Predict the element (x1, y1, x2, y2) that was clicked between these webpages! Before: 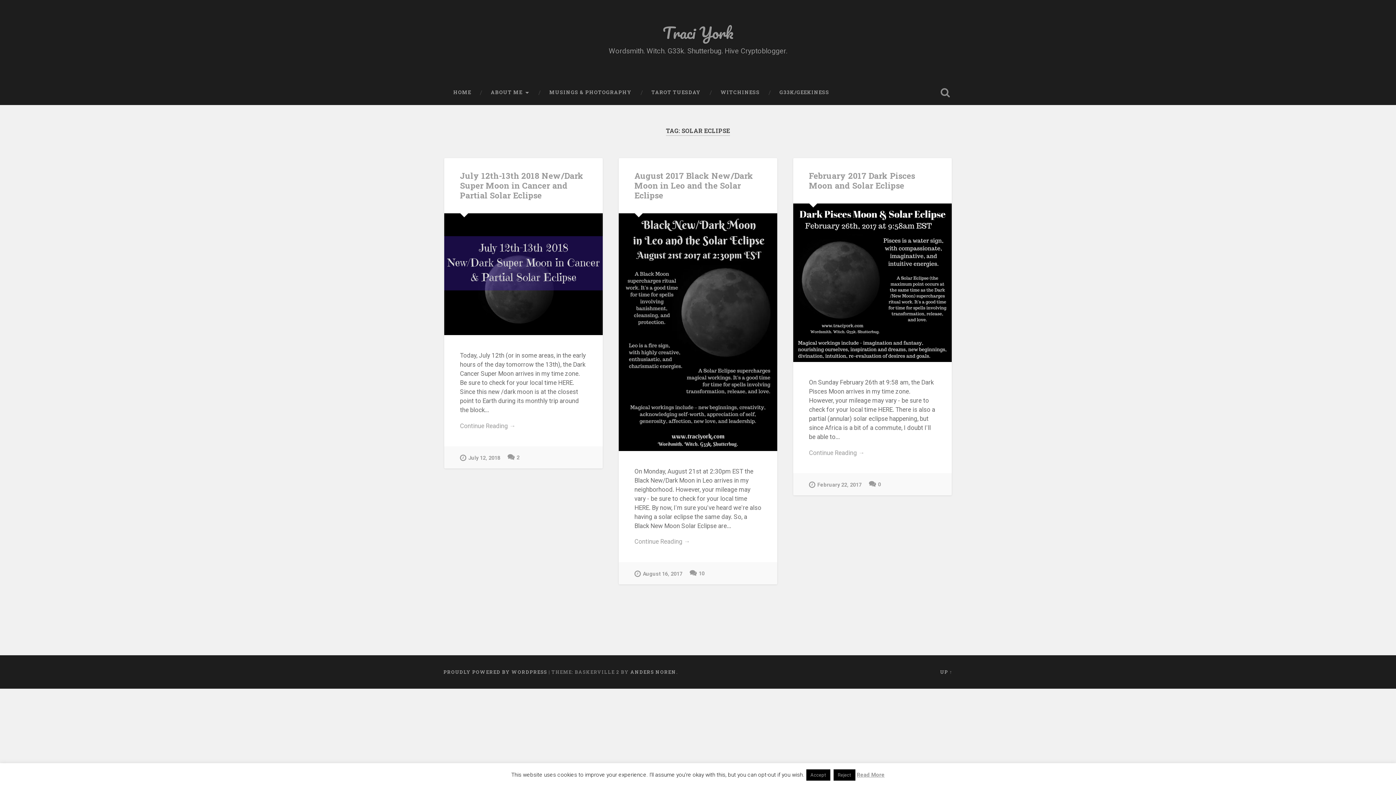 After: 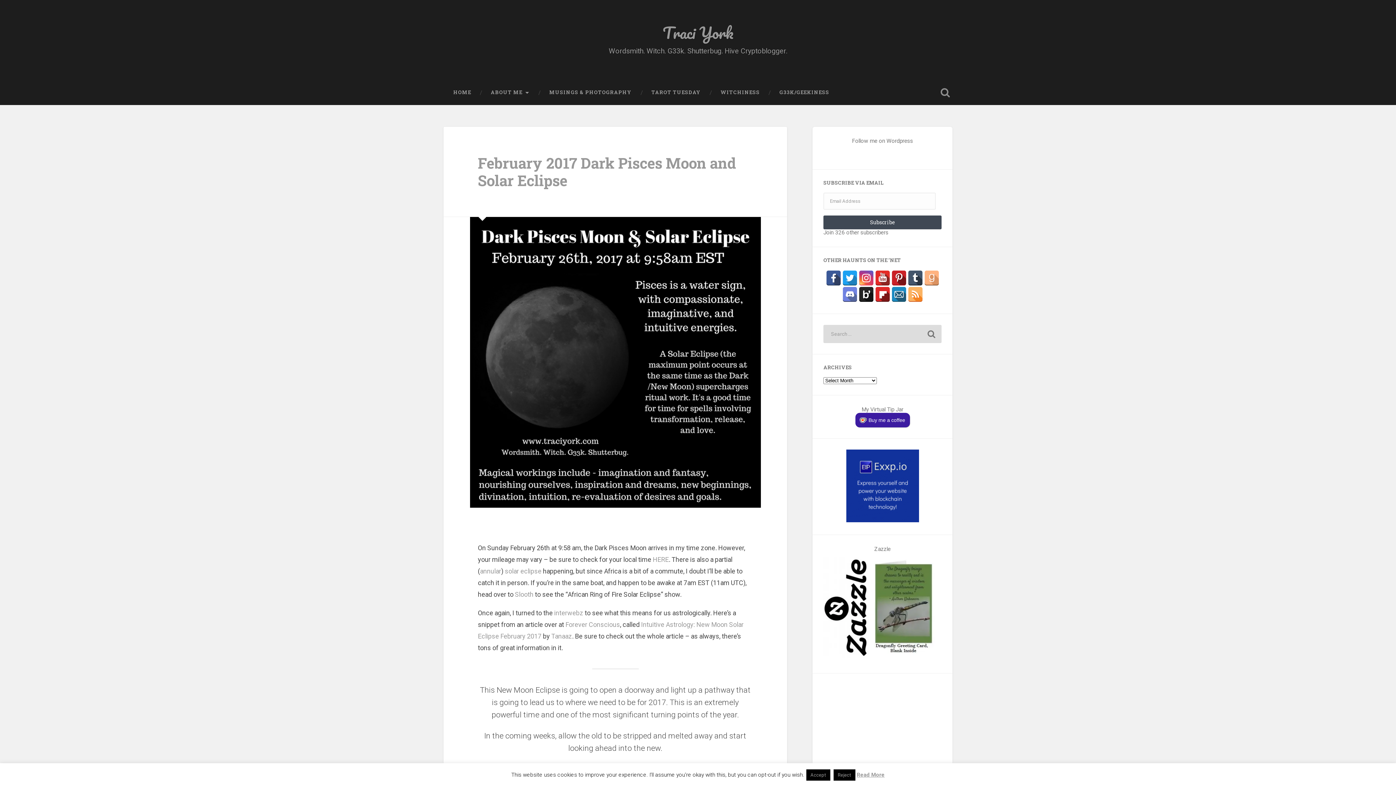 Action: label: February 2017 Dark Pisces Moon and Solar Eclipse bbox: (809, 170, 915, 190)